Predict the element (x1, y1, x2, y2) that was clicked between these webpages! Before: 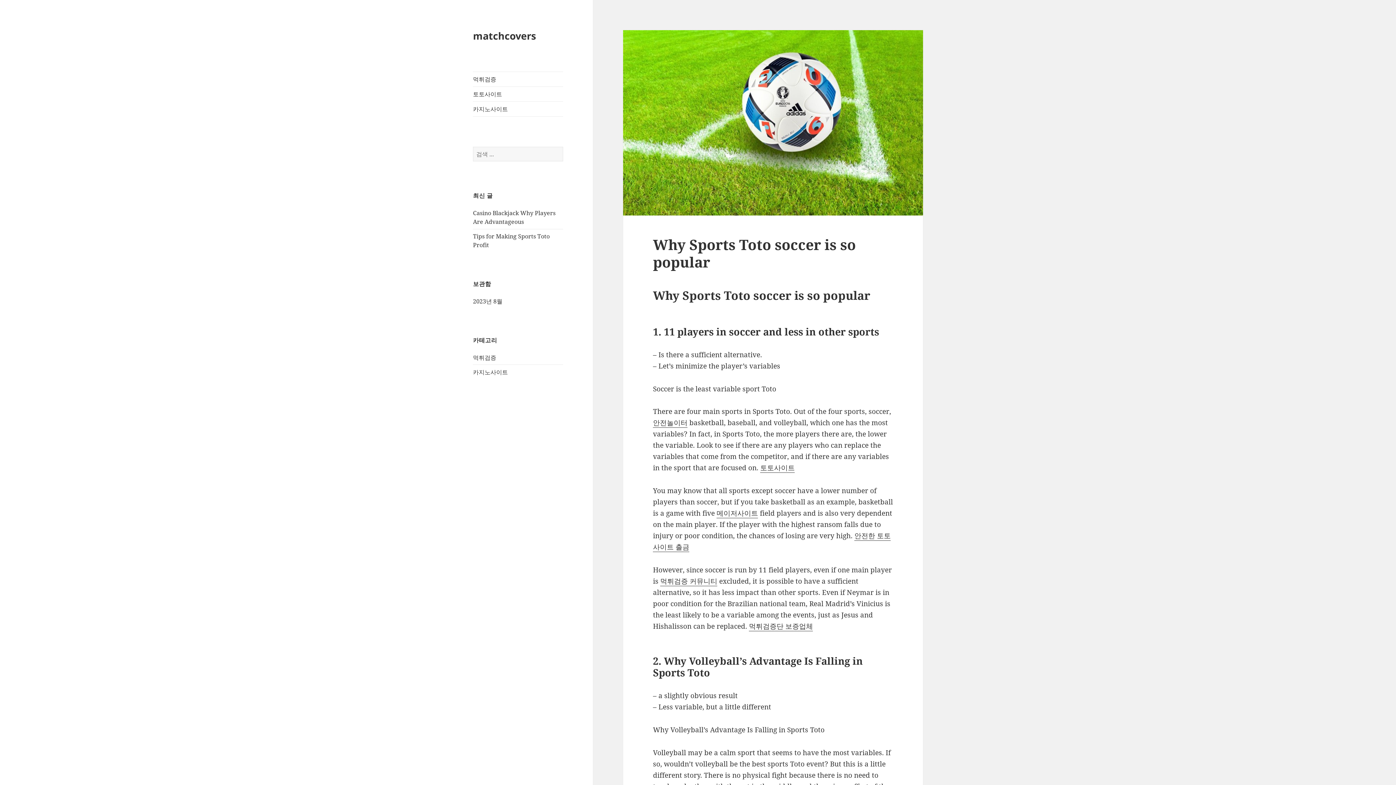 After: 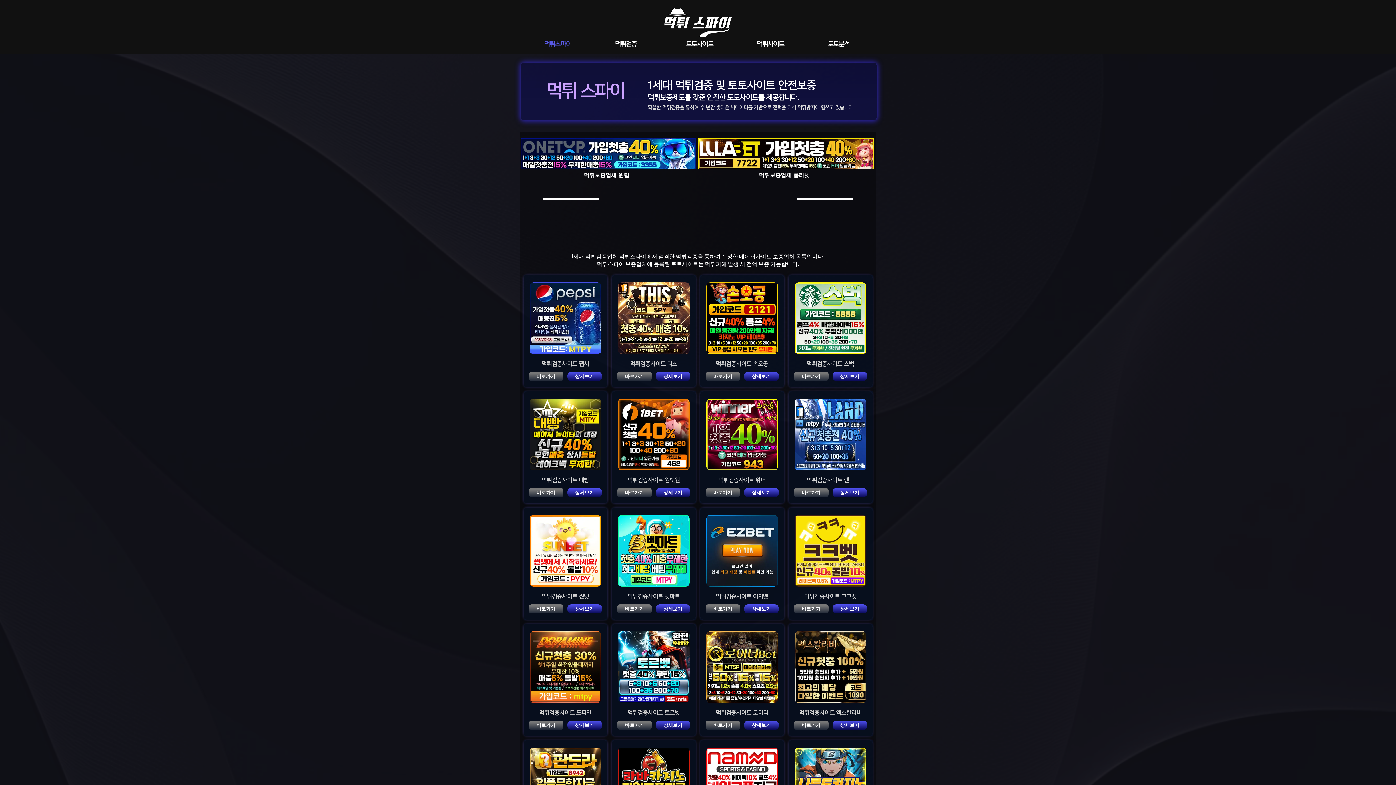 Action: label: 토토사이트 bbox: (760, 463, 794, 473)